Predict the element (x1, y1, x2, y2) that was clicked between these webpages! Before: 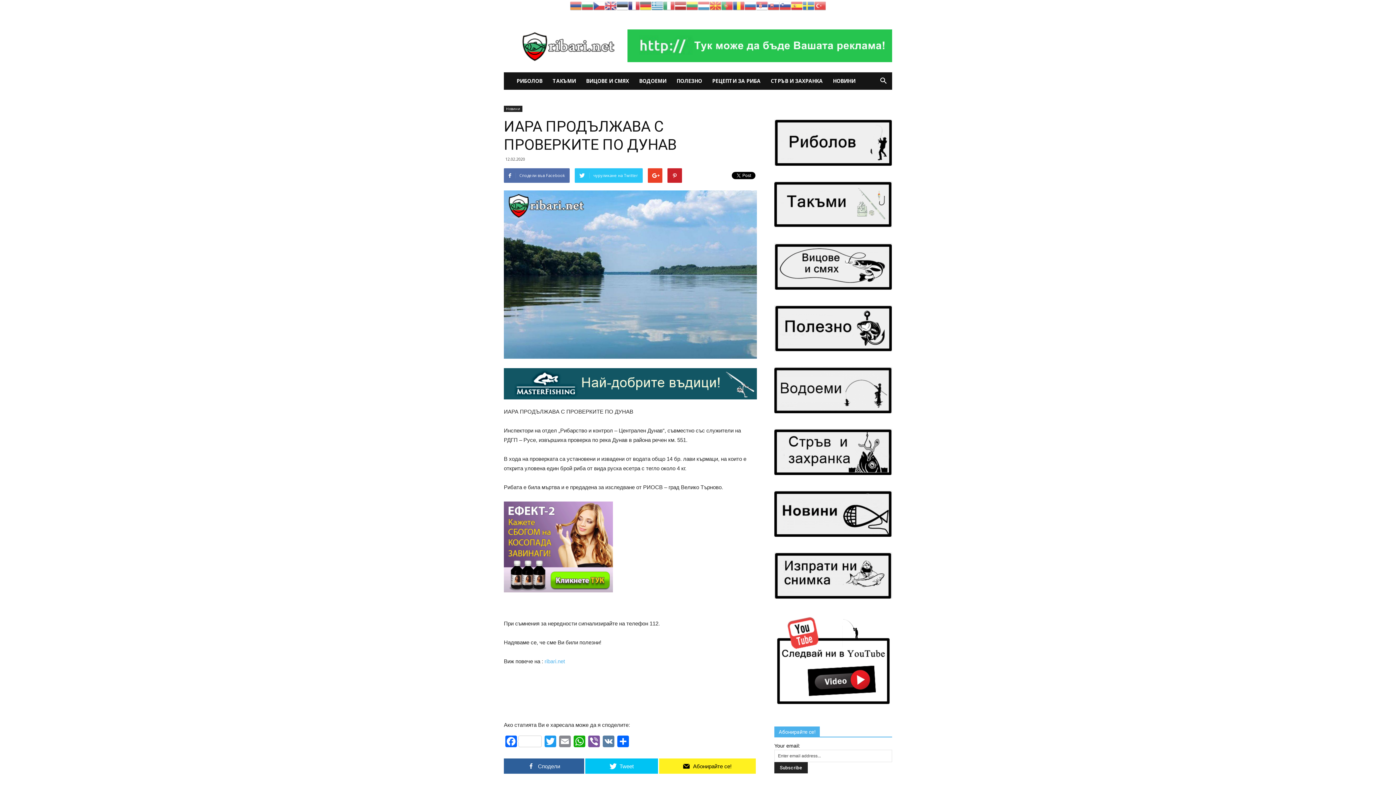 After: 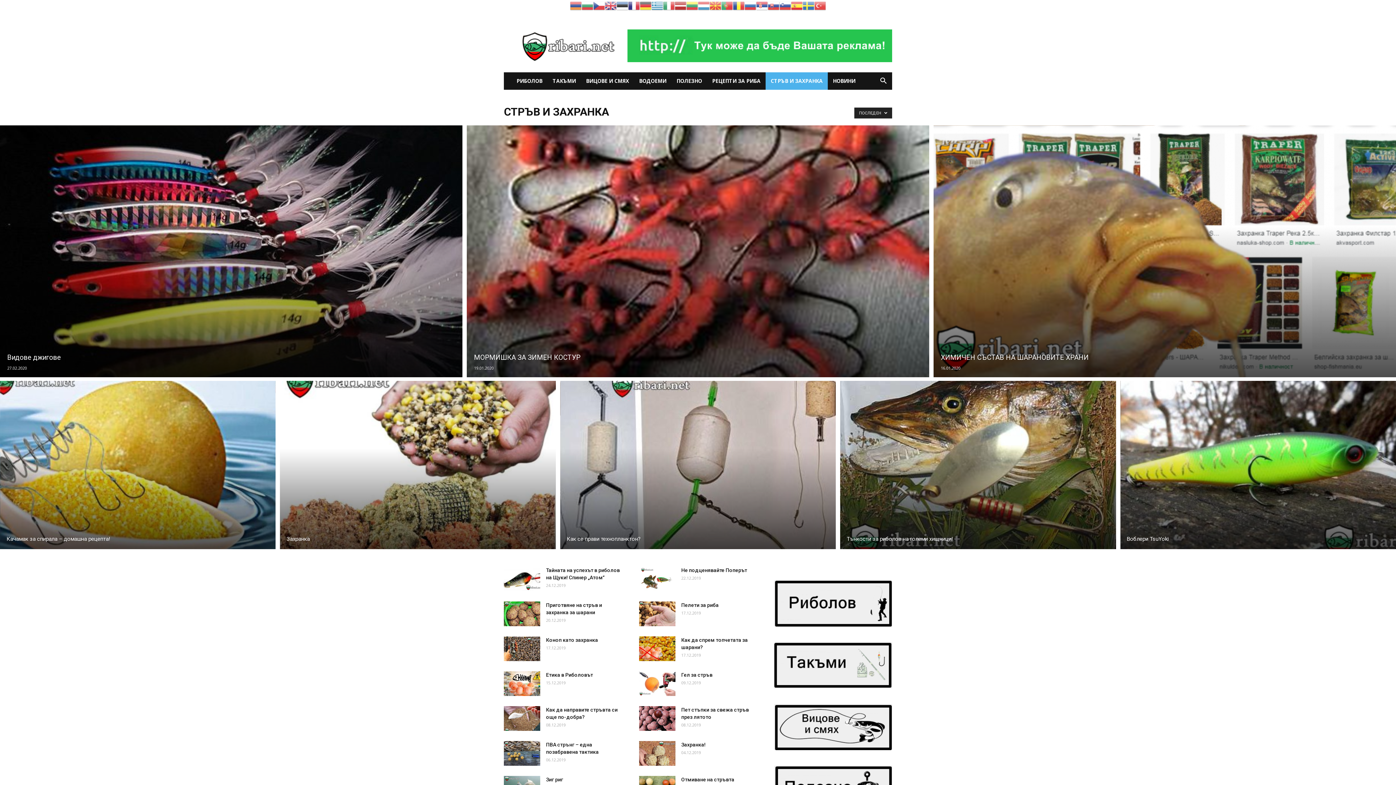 Action: label: СТРЪВ И ЗАХРАНКА bbox: (765, 72, 828, 89)